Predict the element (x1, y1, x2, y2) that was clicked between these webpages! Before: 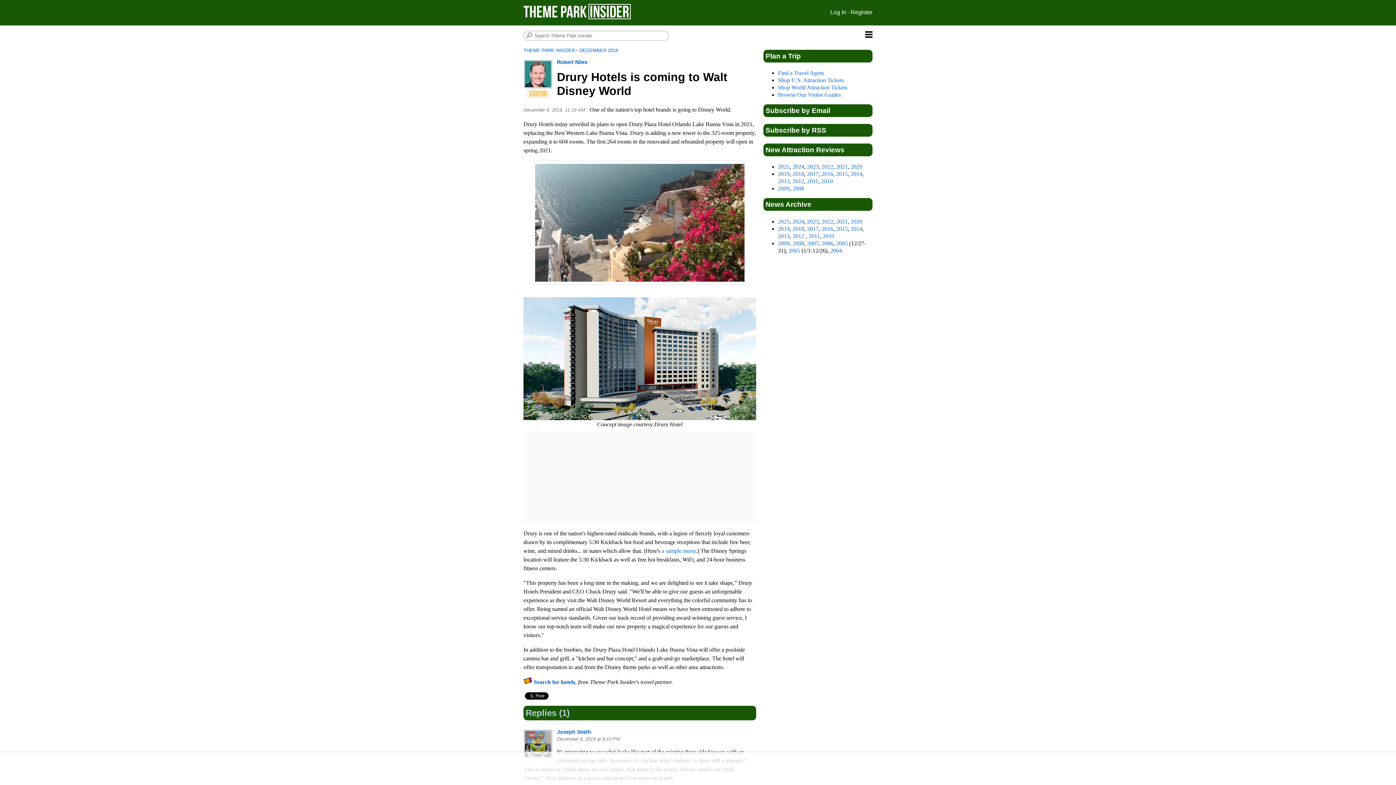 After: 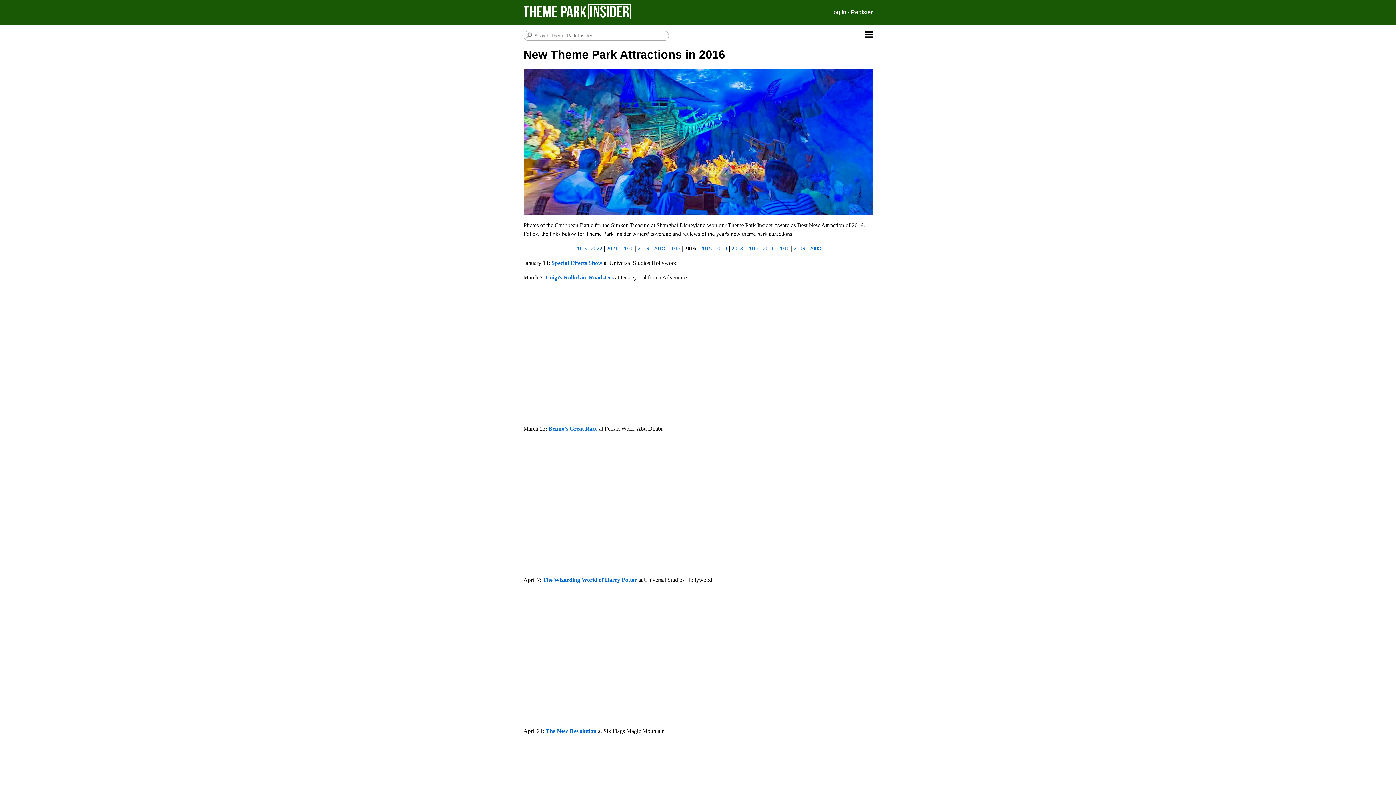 Action: bbox: (821, 171, 833, 177) label: 2016